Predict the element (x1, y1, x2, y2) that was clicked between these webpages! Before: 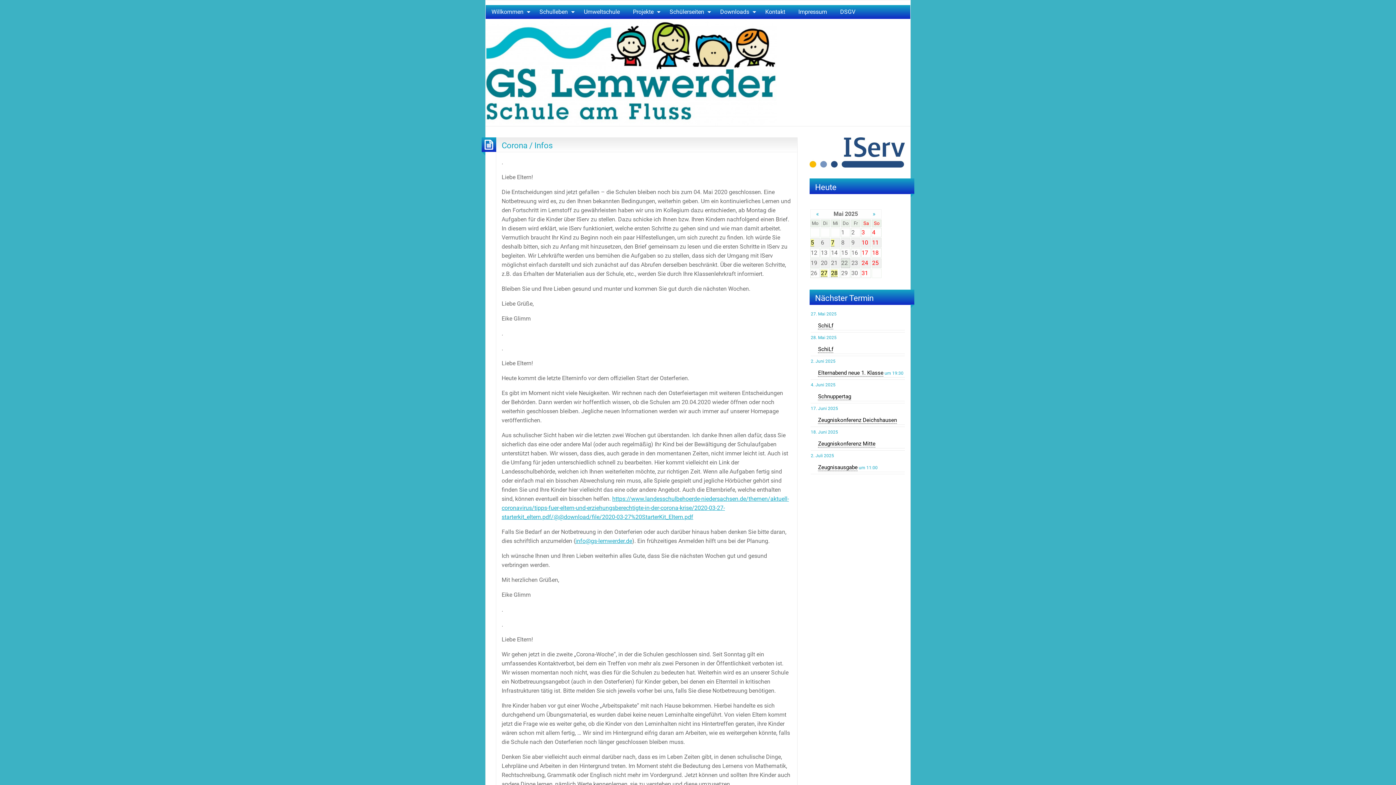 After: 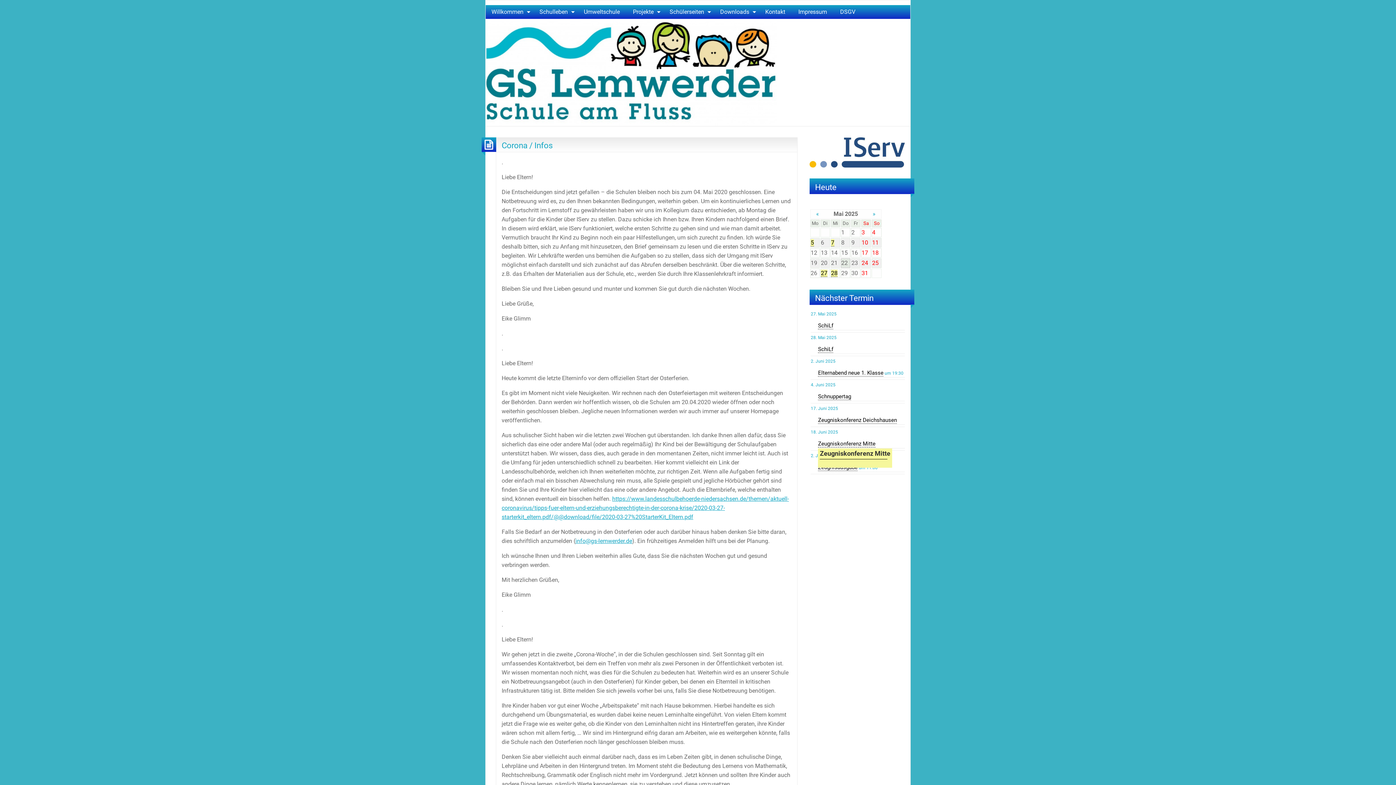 Action: label: Zeugniskonferenz Mitte bbox: (818, 440, 875, 447)